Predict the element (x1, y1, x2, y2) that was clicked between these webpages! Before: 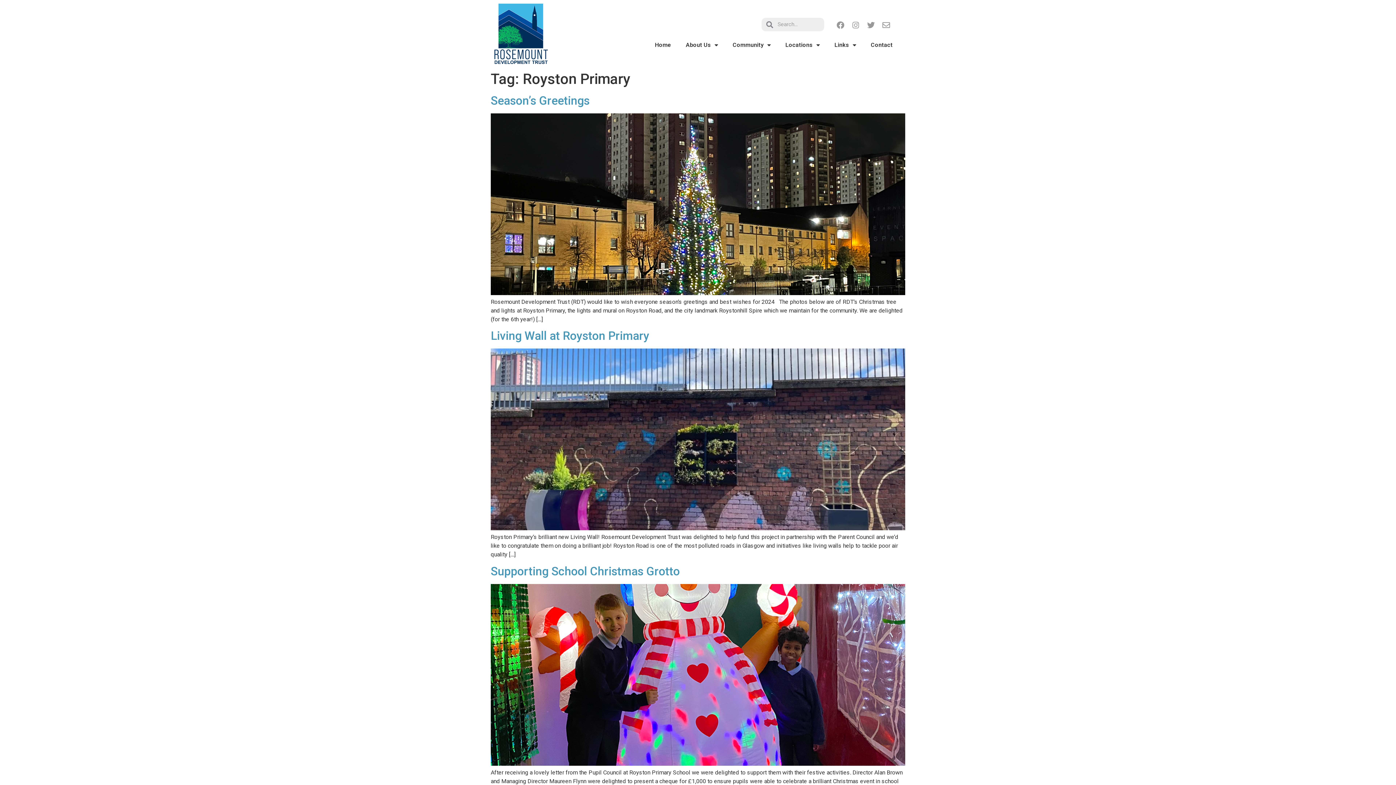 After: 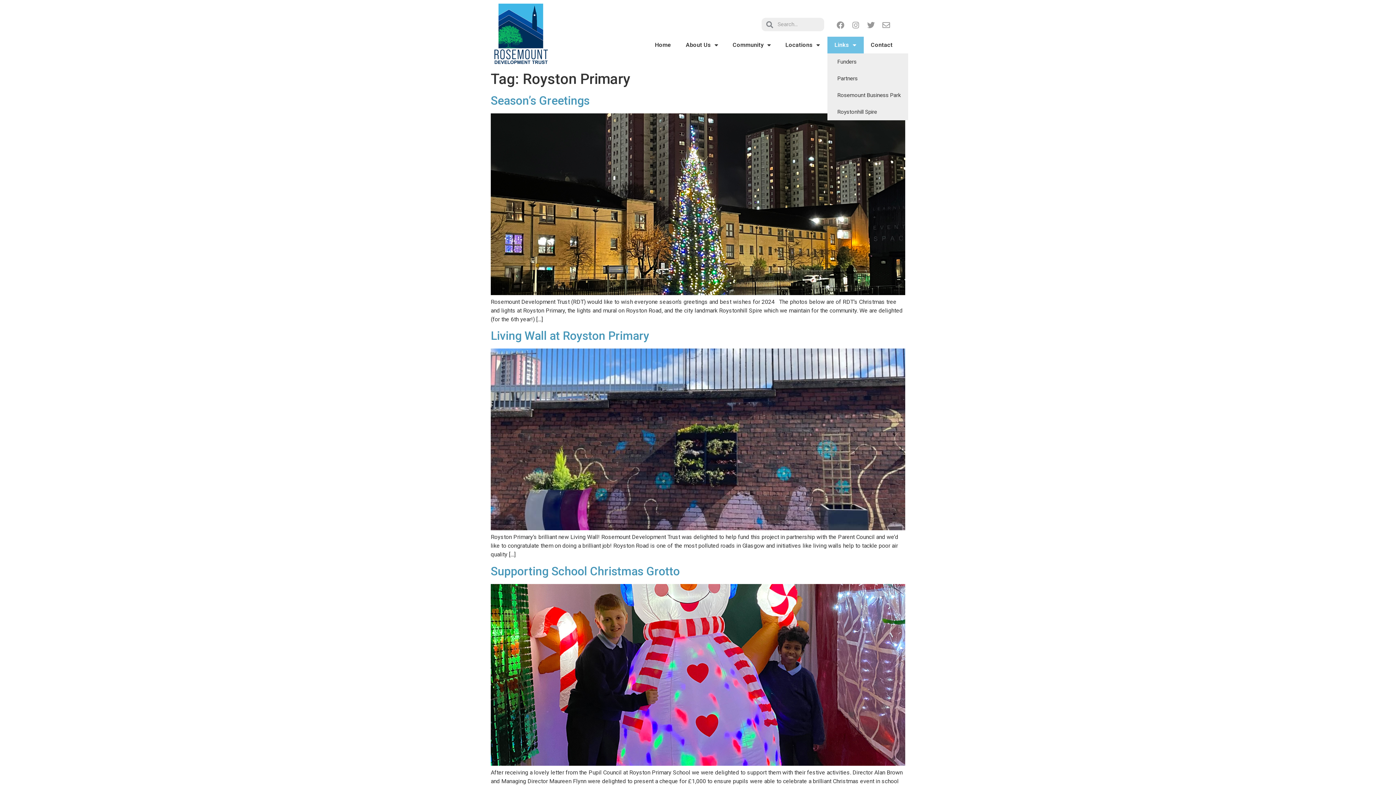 Action: bbox: (827, 36, 863, 53) label: Links